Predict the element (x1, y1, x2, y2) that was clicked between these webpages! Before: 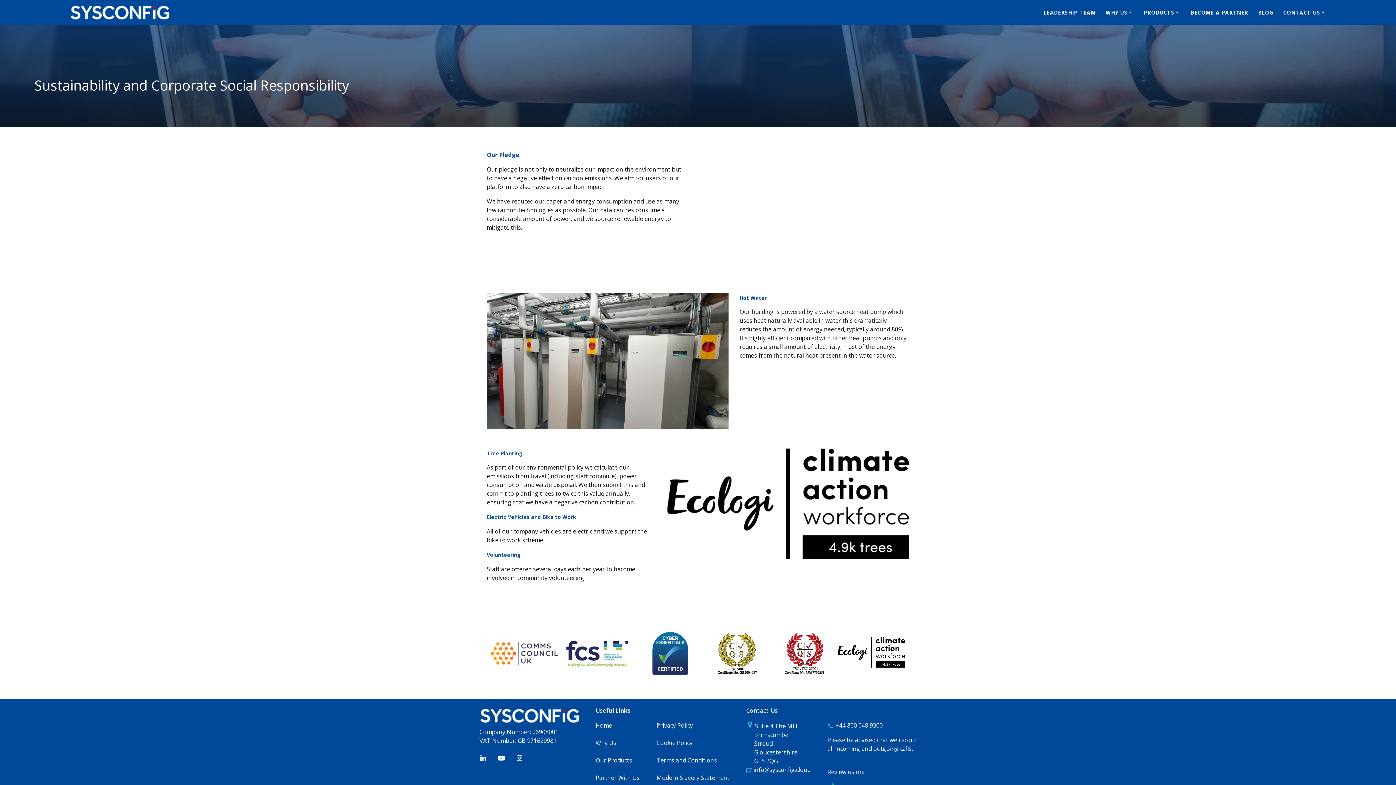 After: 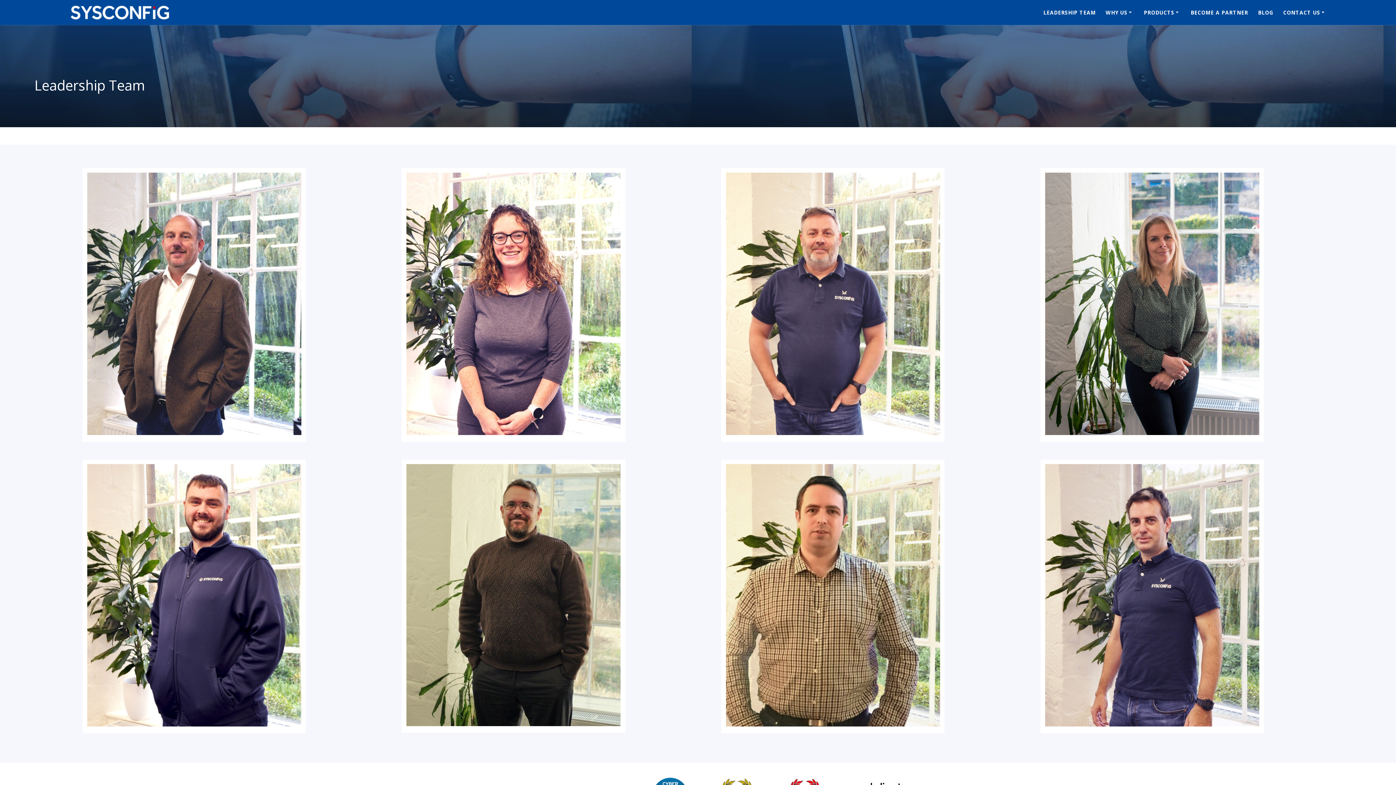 Action: label: LEADERSHIP TEAM bbox: (1043, 8, 1096, 15)